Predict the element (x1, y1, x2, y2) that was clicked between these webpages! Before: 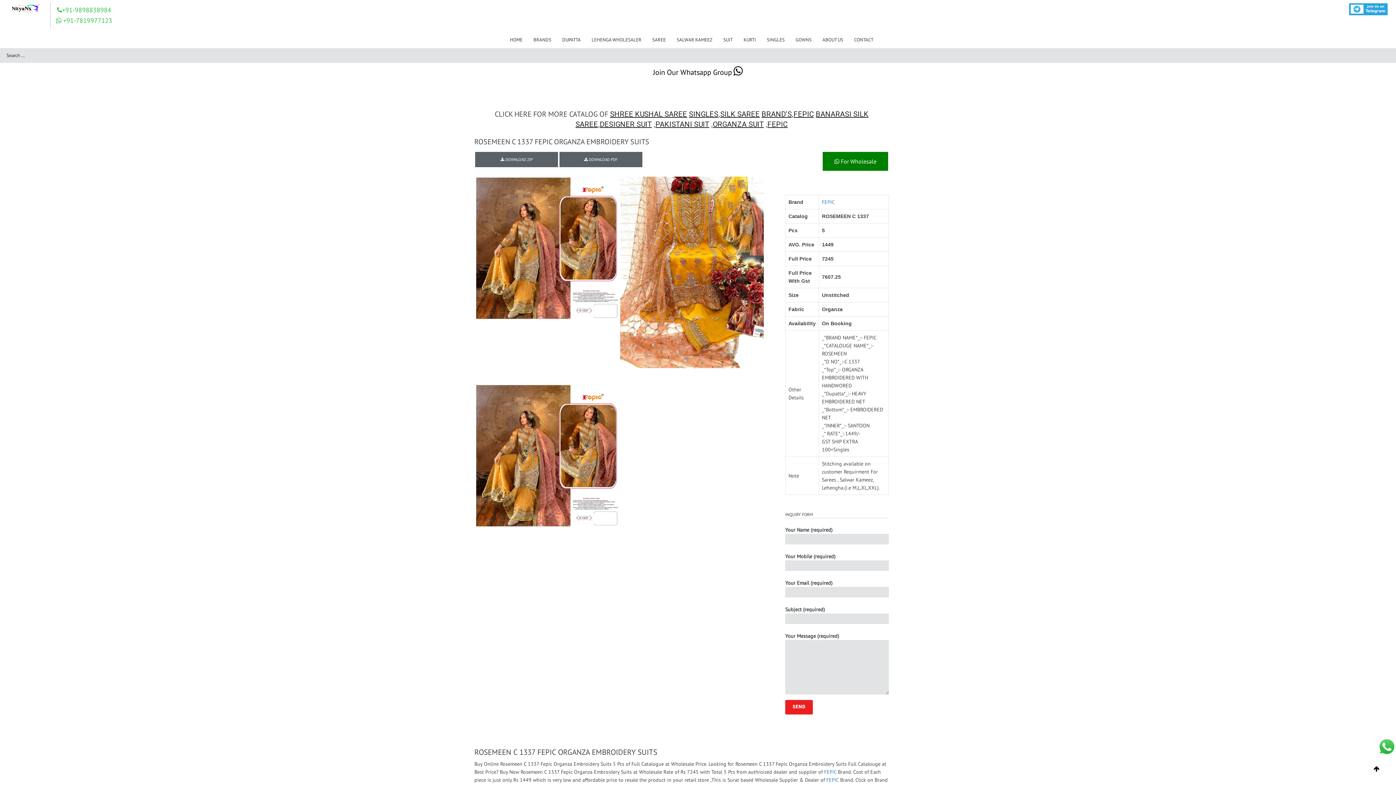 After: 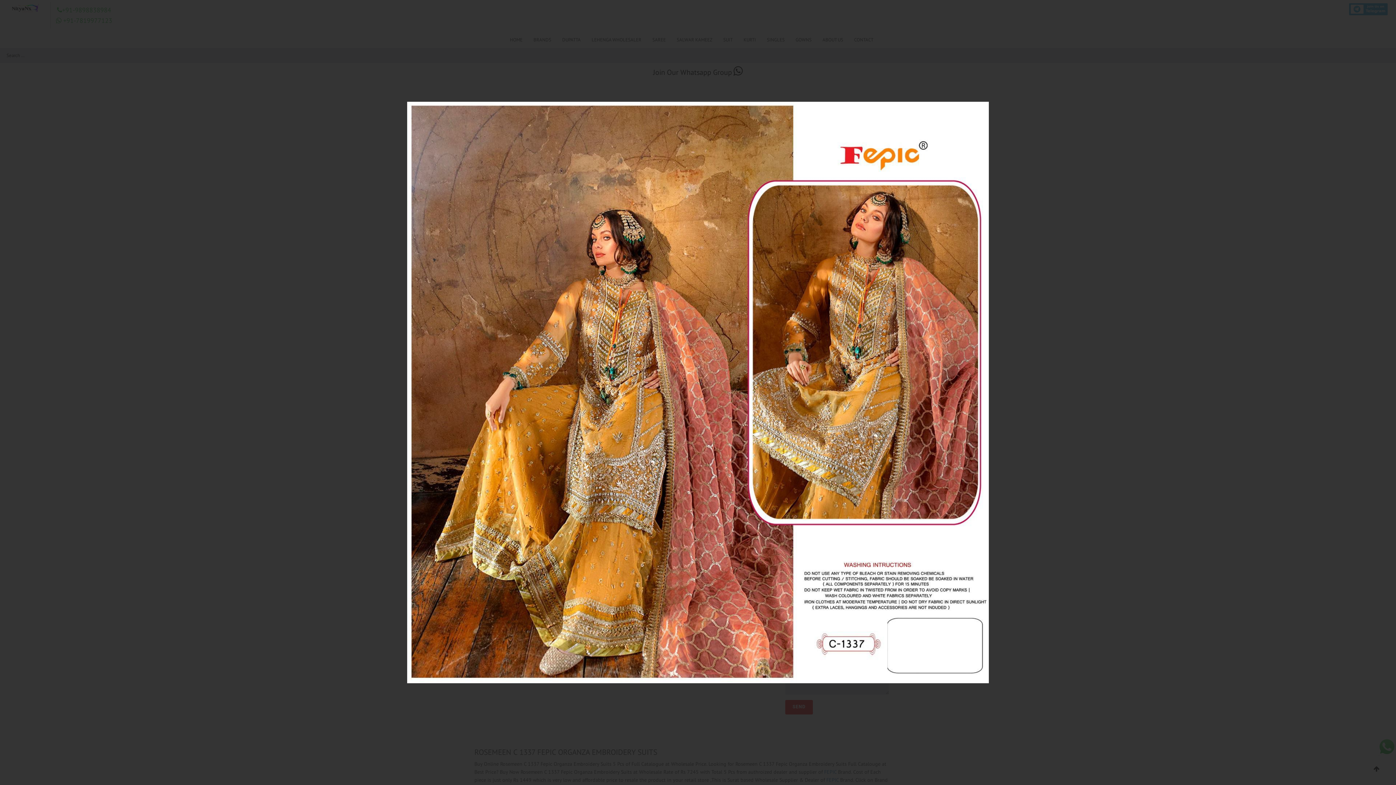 Action: bbox: (475, 452, 618, 458)